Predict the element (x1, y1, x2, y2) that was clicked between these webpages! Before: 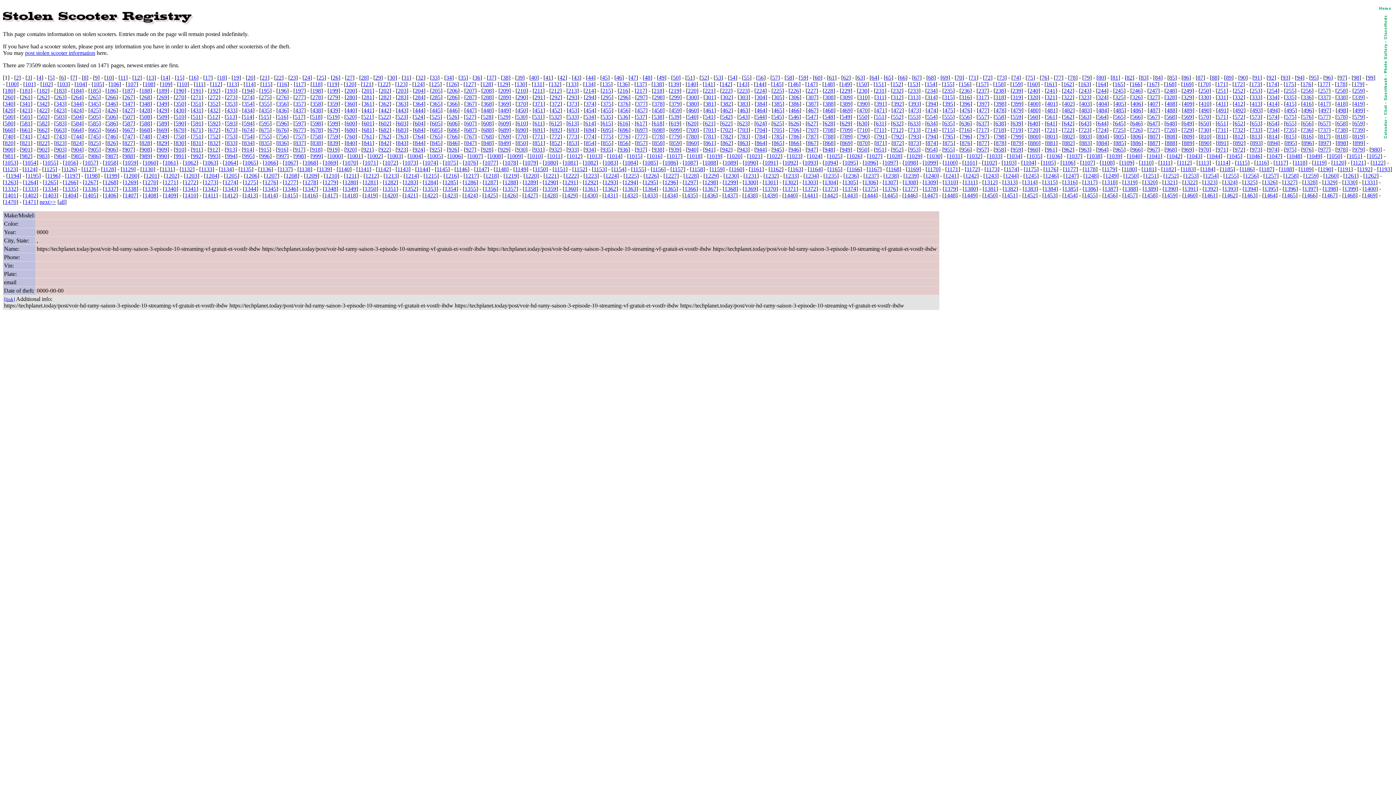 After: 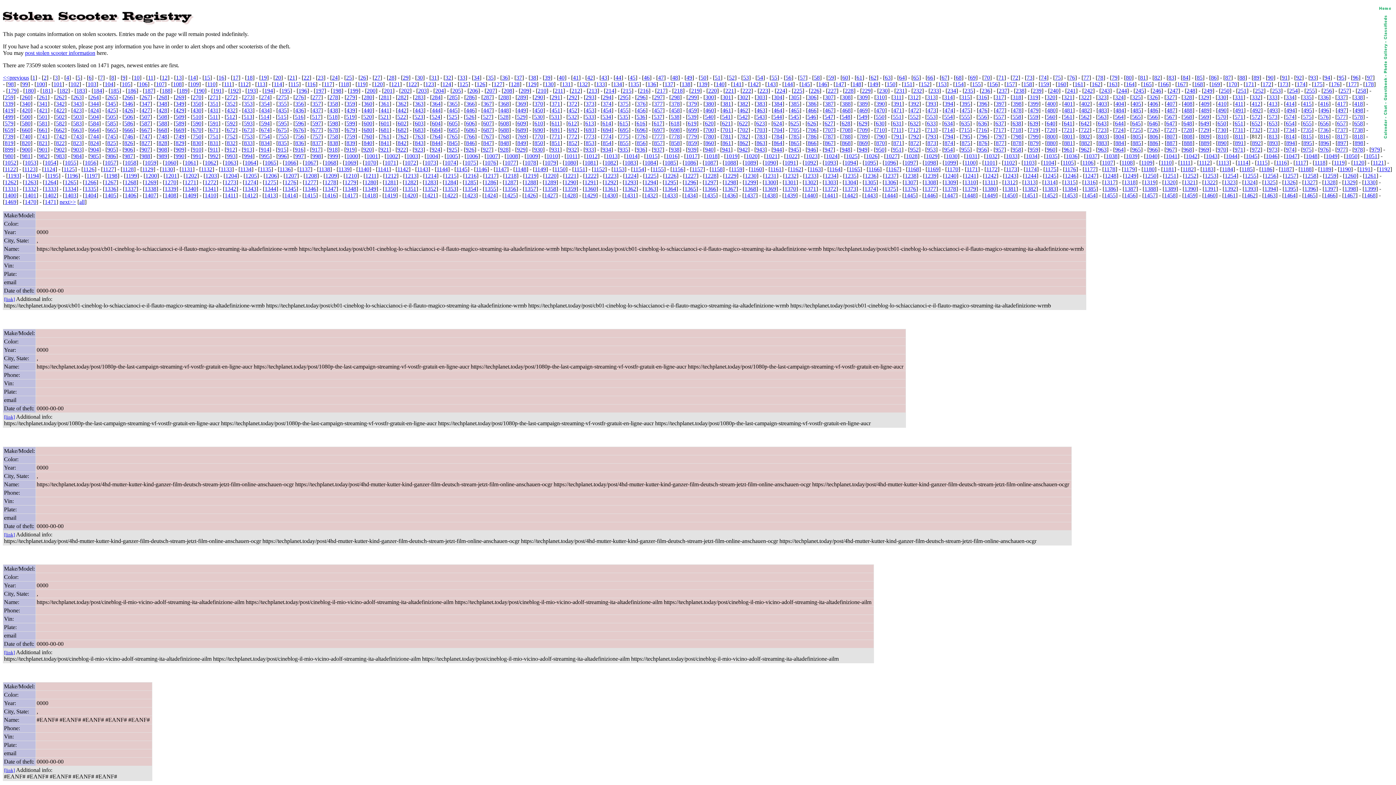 Action: bbox: (1234, 133, 1243, 139) label: 812